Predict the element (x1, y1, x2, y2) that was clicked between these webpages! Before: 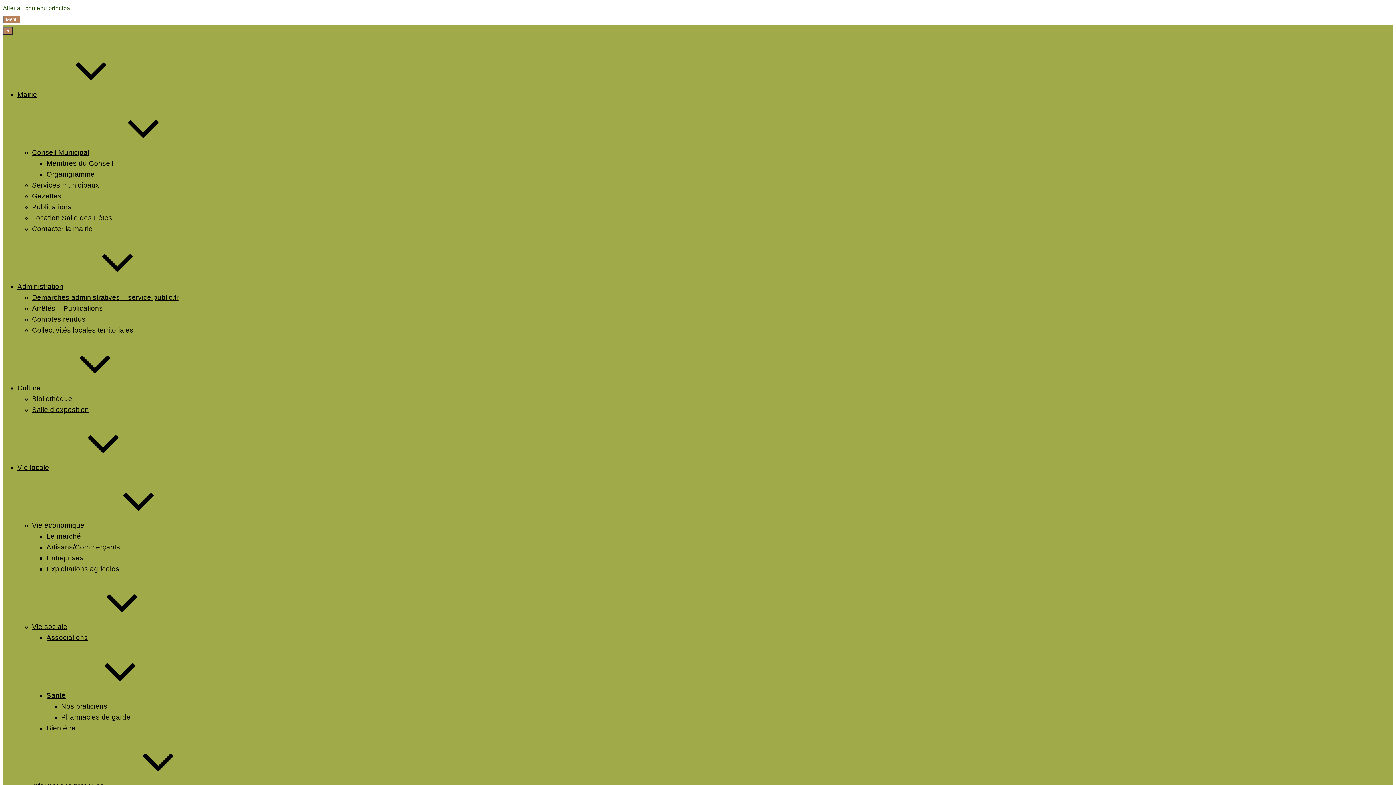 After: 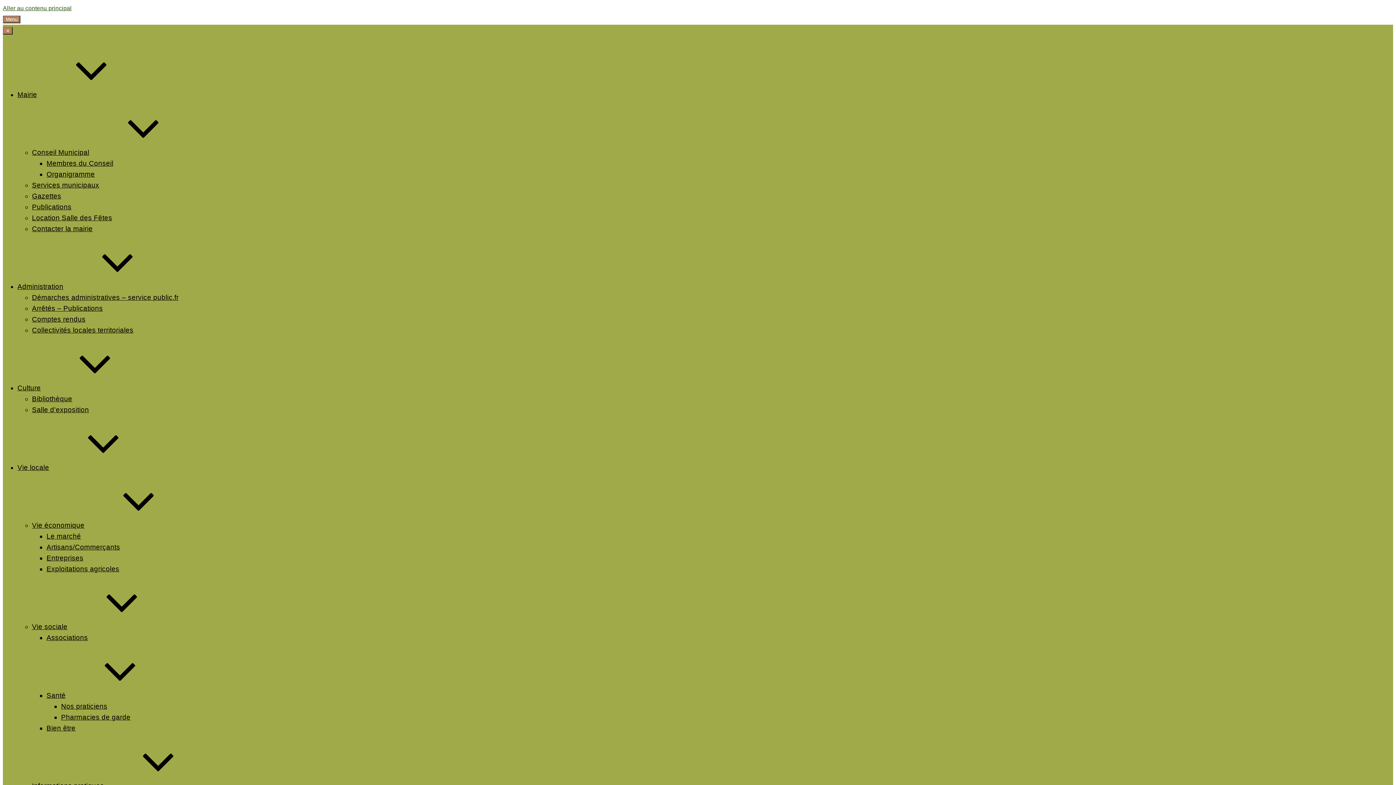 Action: bbox: (32, 326, 133, 334) label: Collectivités locales territoriales